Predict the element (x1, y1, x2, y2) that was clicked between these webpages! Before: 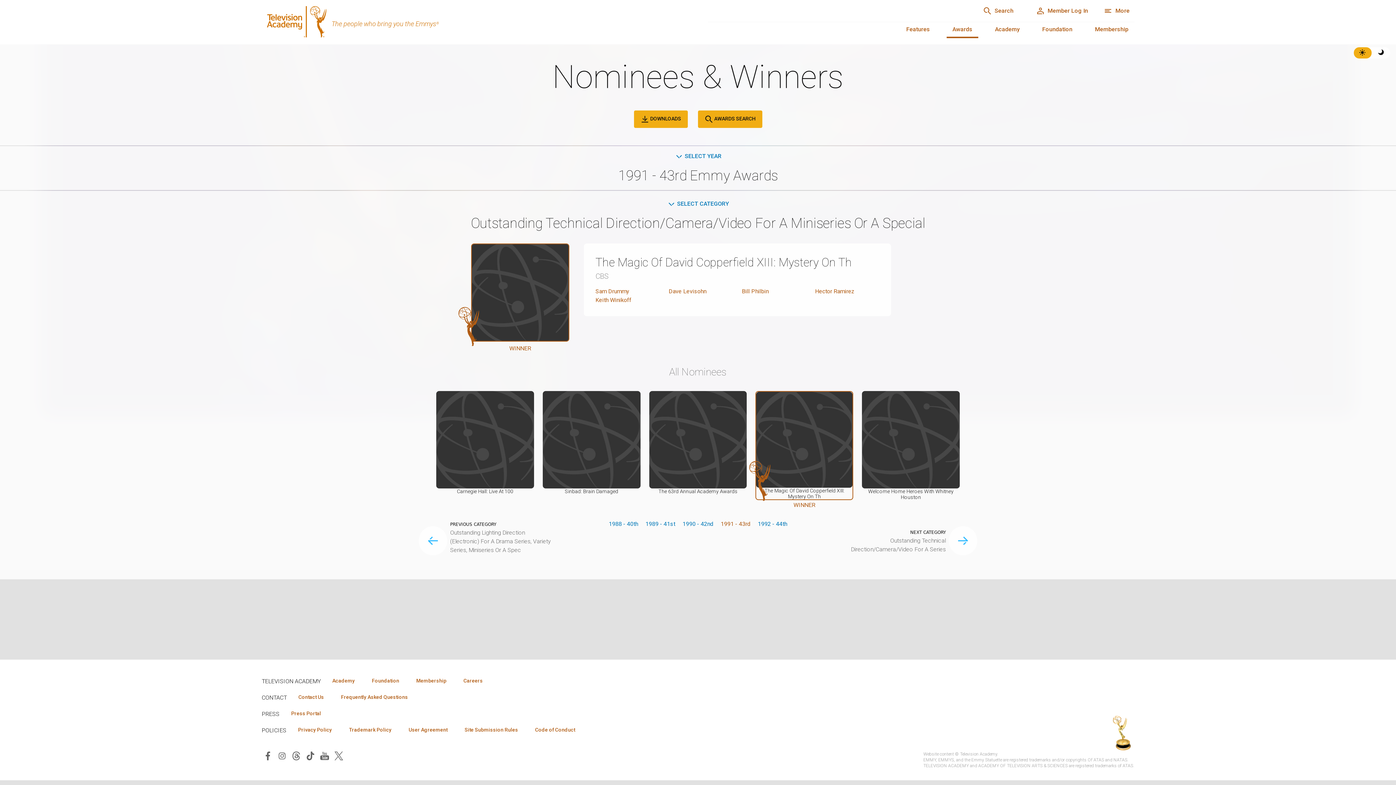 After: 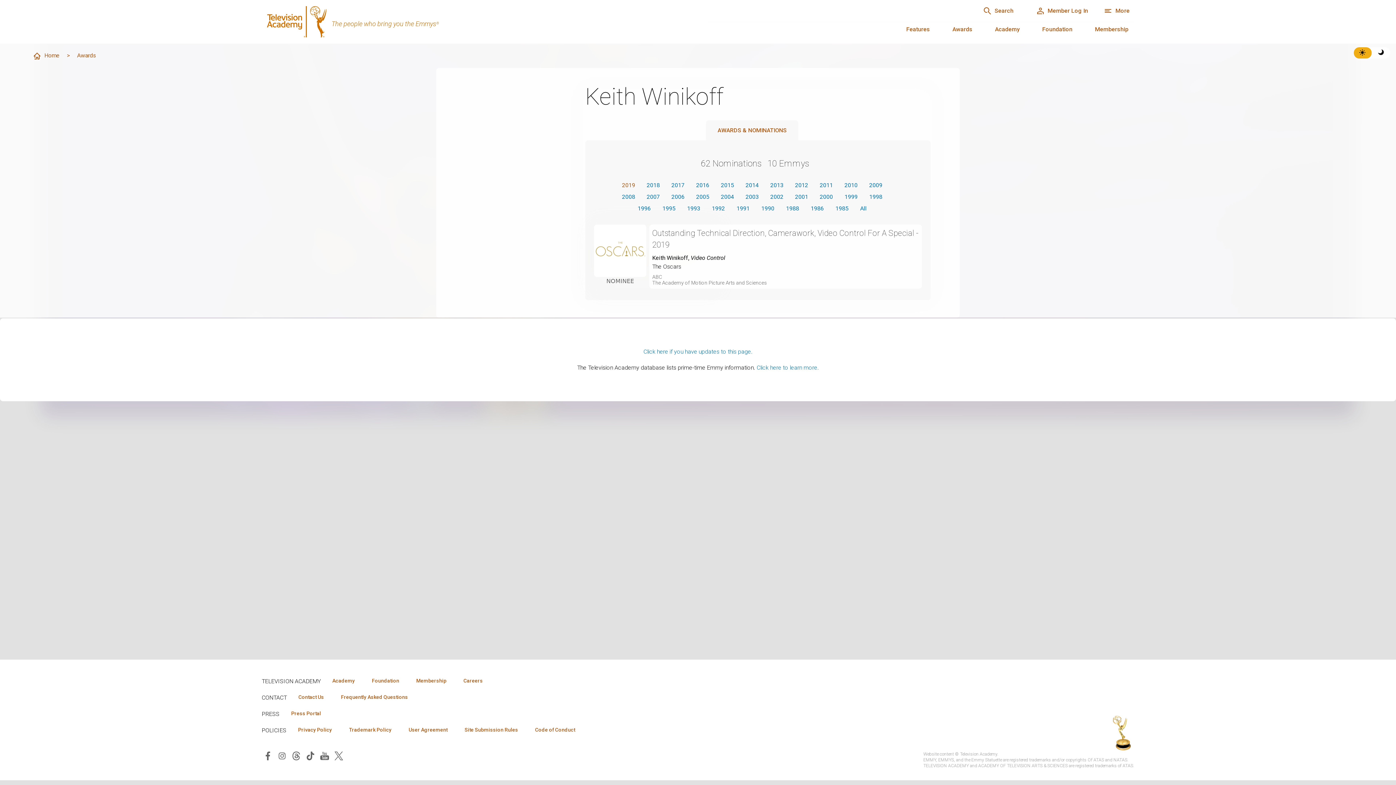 Action: bbox: (595, 296, 631, 303) label: Keith Winikoff